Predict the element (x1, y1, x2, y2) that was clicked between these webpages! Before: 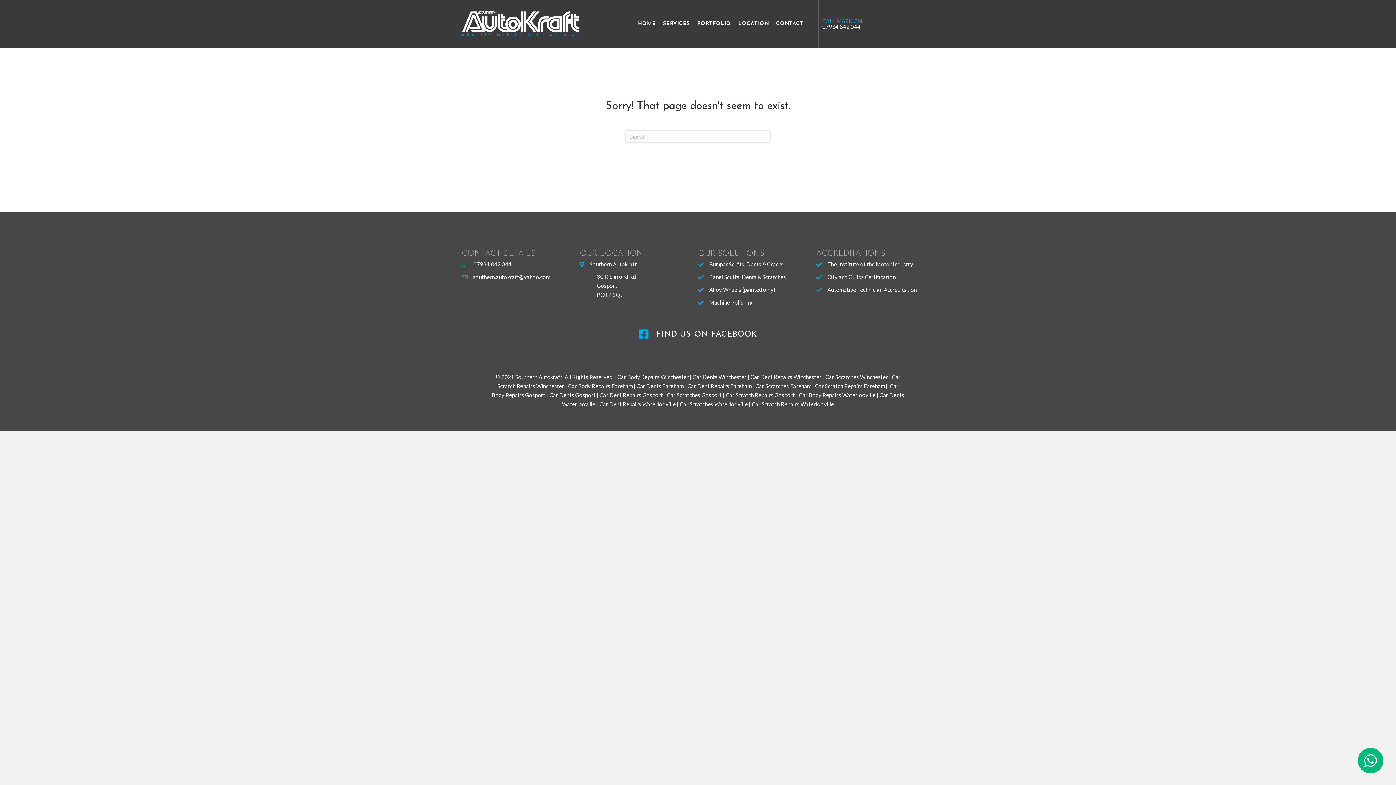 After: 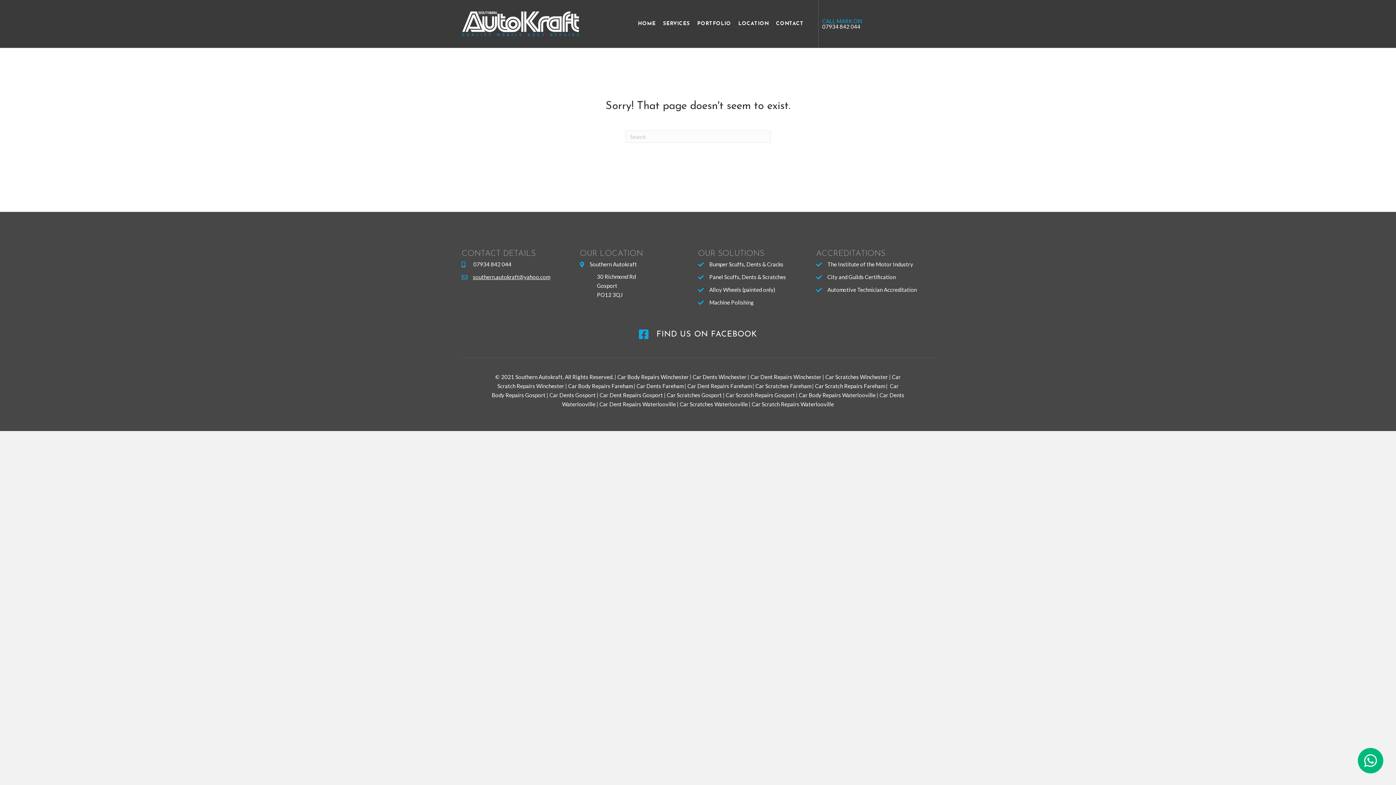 Action: bbox: (473, 272, 550, 281) label: southern.autokraft@yahoo.com